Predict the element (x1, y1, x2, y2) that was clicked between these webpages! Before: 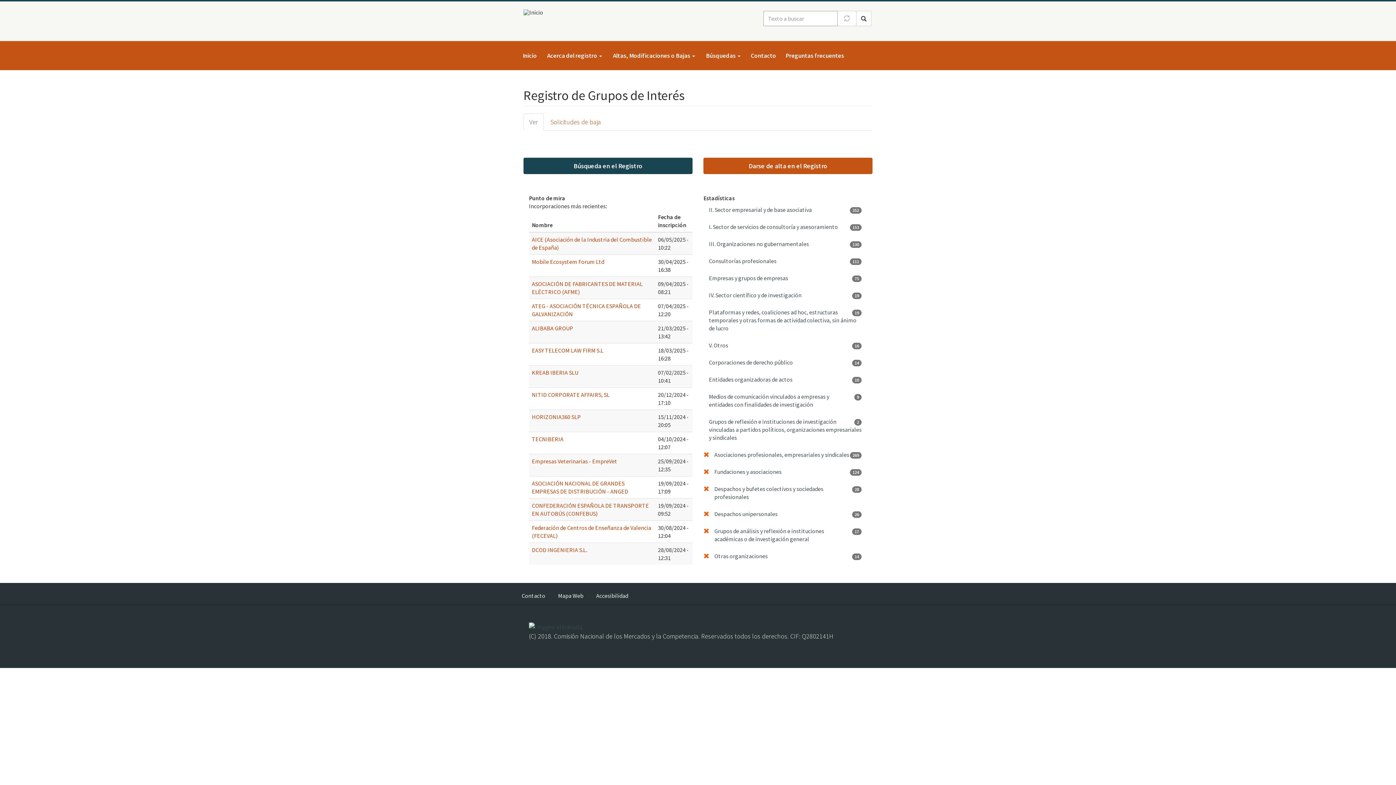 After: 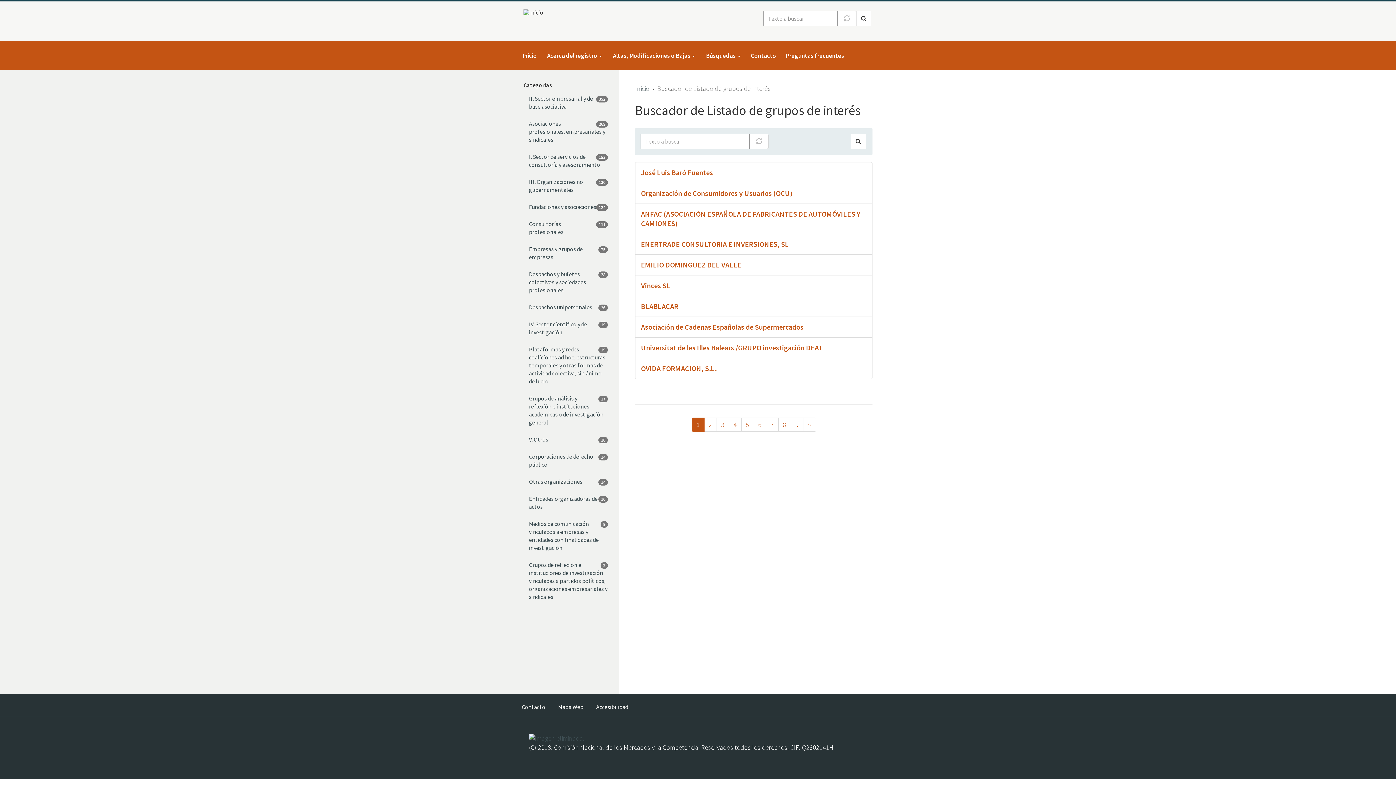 Action: bbox: (856, 10, 871, 26) label:  Buscar